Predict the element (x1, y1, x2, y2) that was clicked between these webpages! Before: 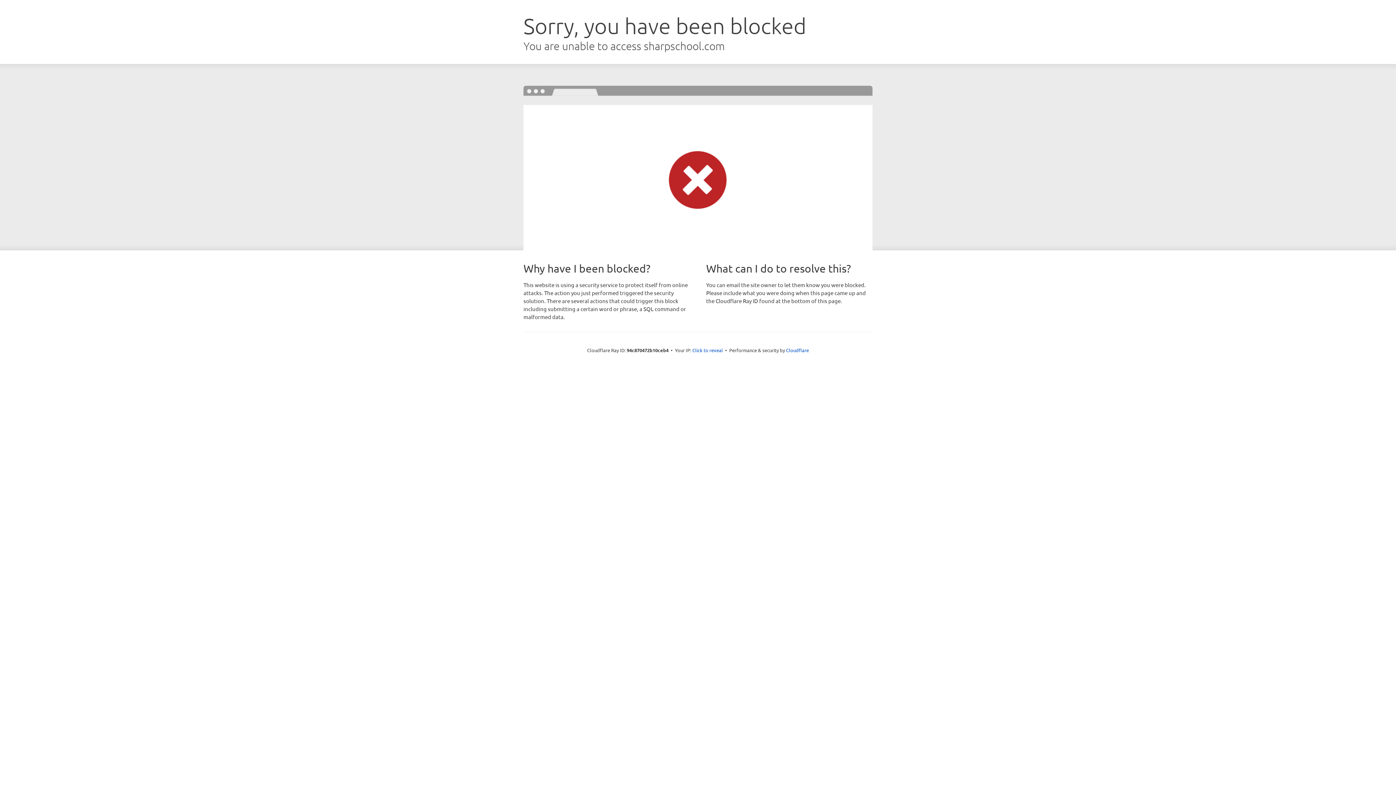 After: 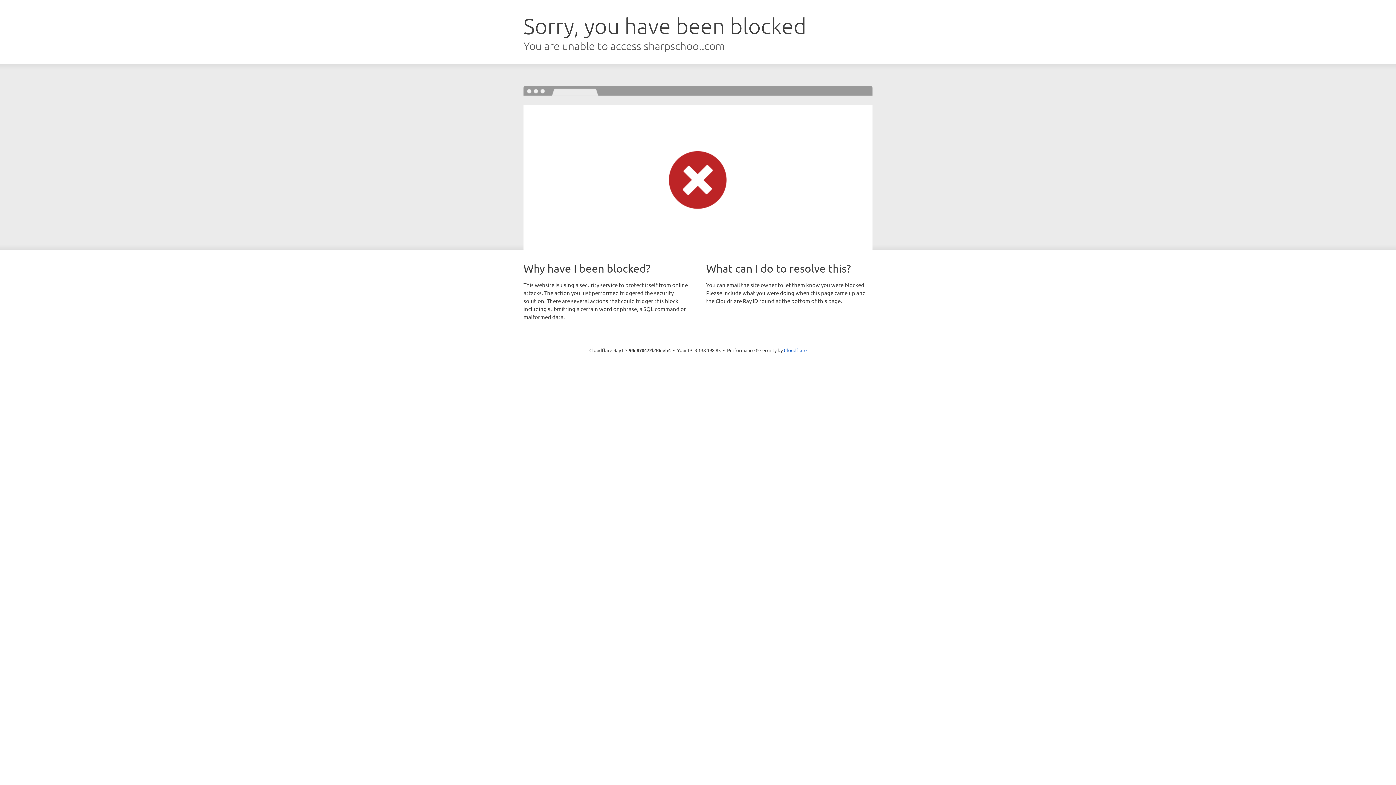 Action: label: Click to reveal bbox: (692, 346, 723, 353)